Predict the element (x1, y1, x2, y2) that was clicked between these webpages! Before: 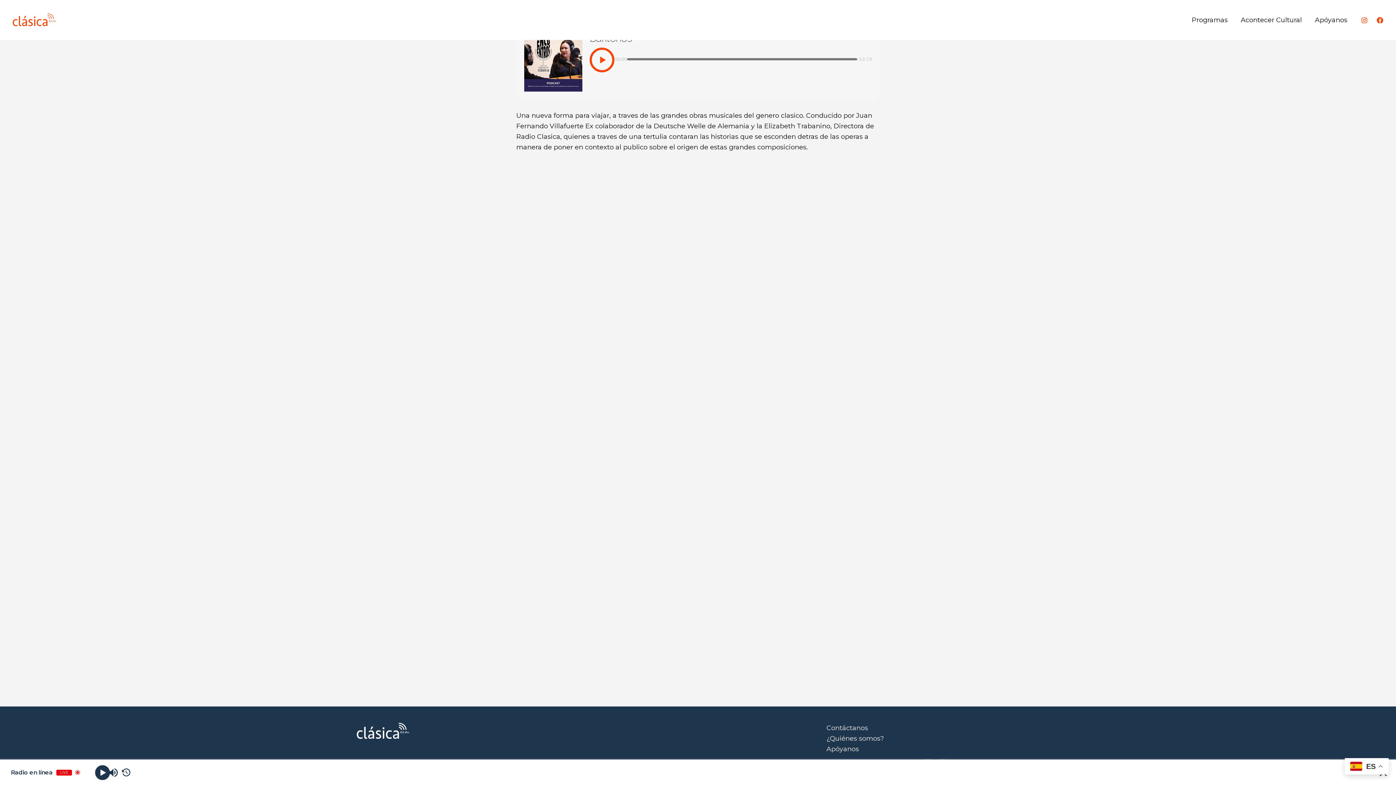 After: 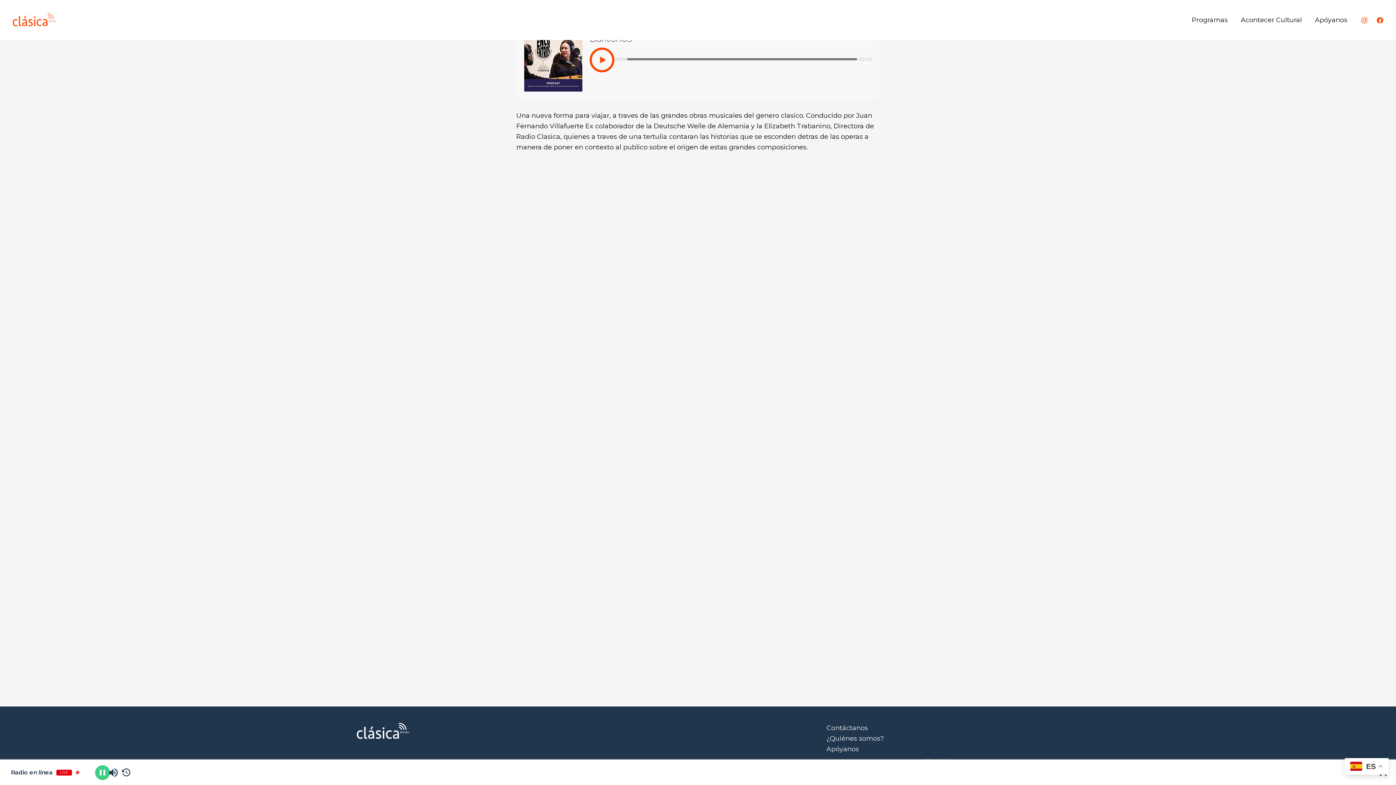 Action: label: Play bbox: (93, 763, 111, 782)